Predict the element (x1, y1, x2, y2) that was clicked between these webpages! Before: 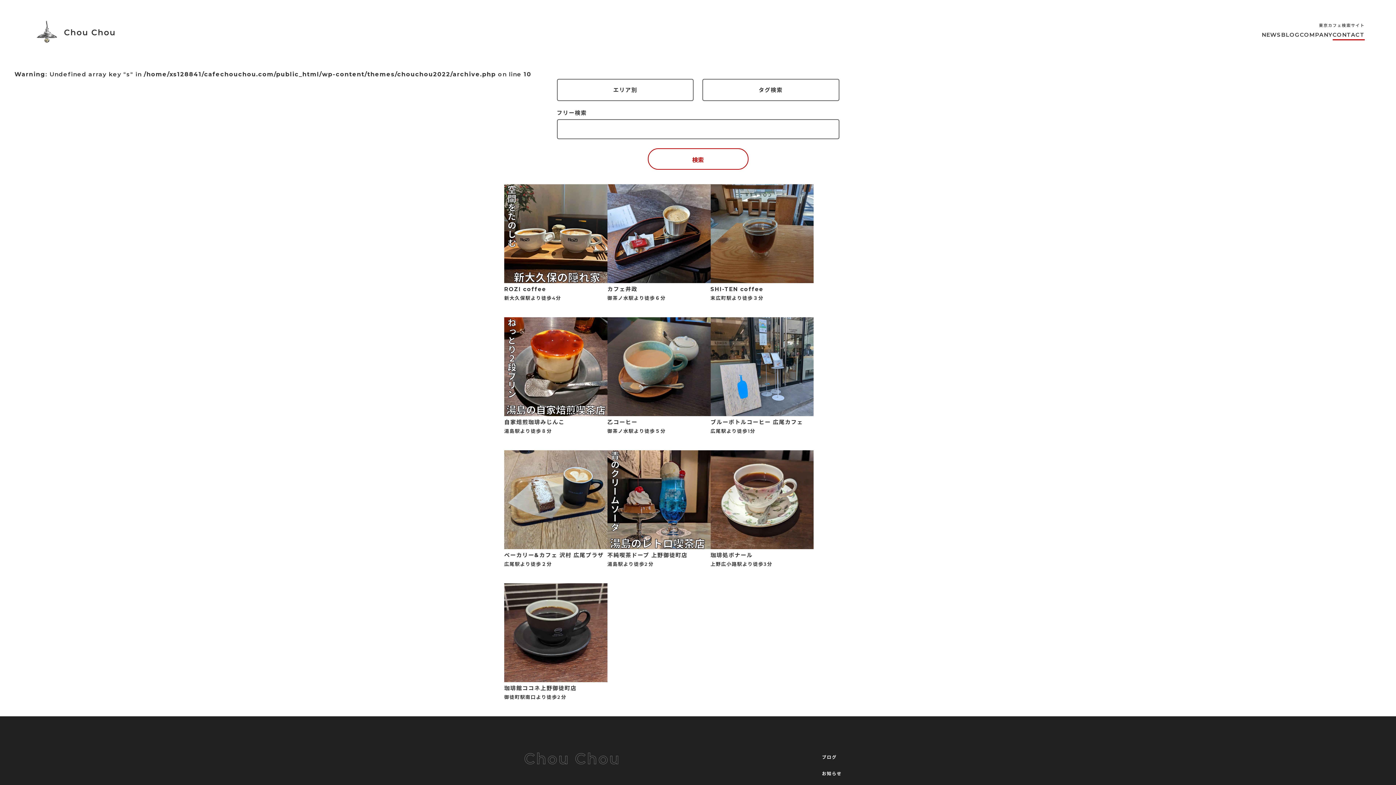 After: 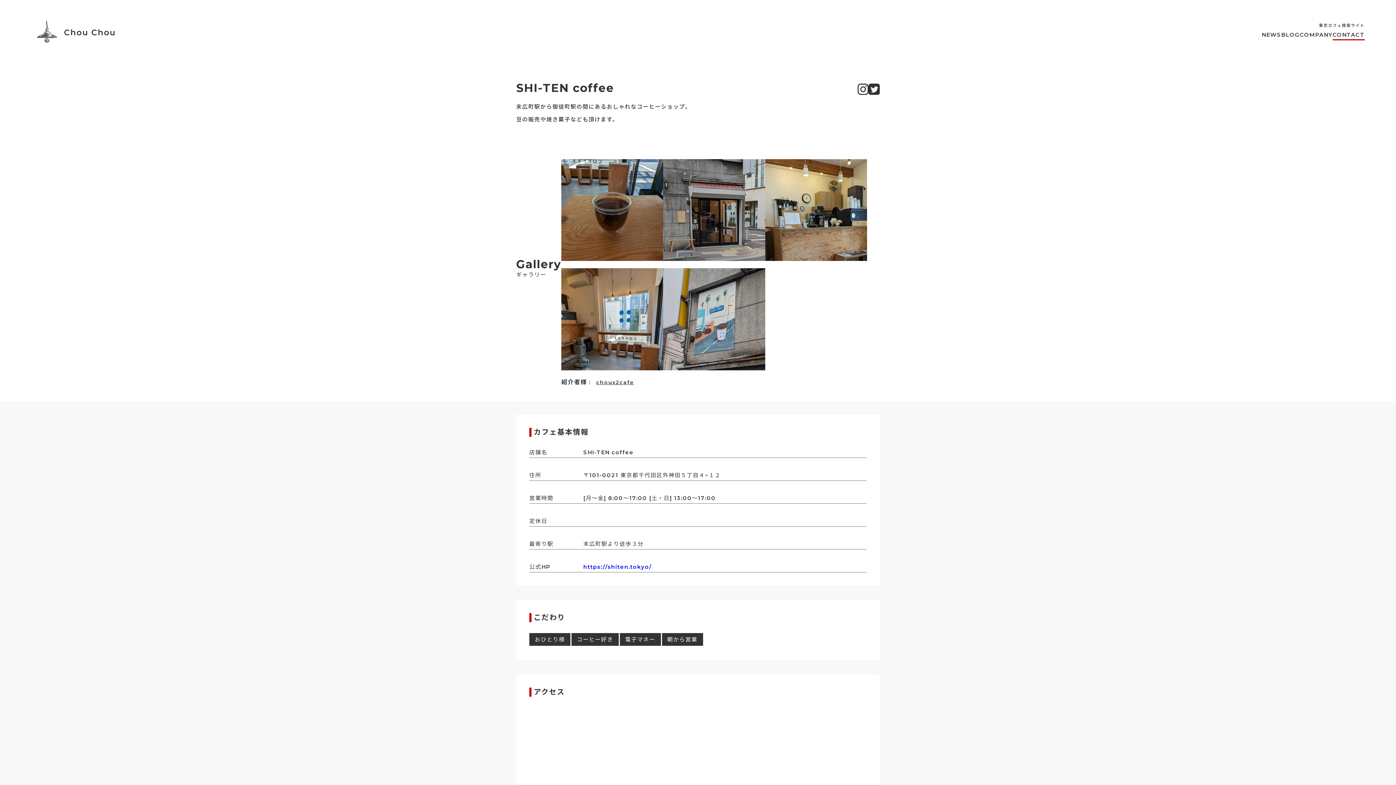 Action: bbox: (710, 184, 813, 302) label: SHI-TEN coffee

末広町駅より徒歩３分